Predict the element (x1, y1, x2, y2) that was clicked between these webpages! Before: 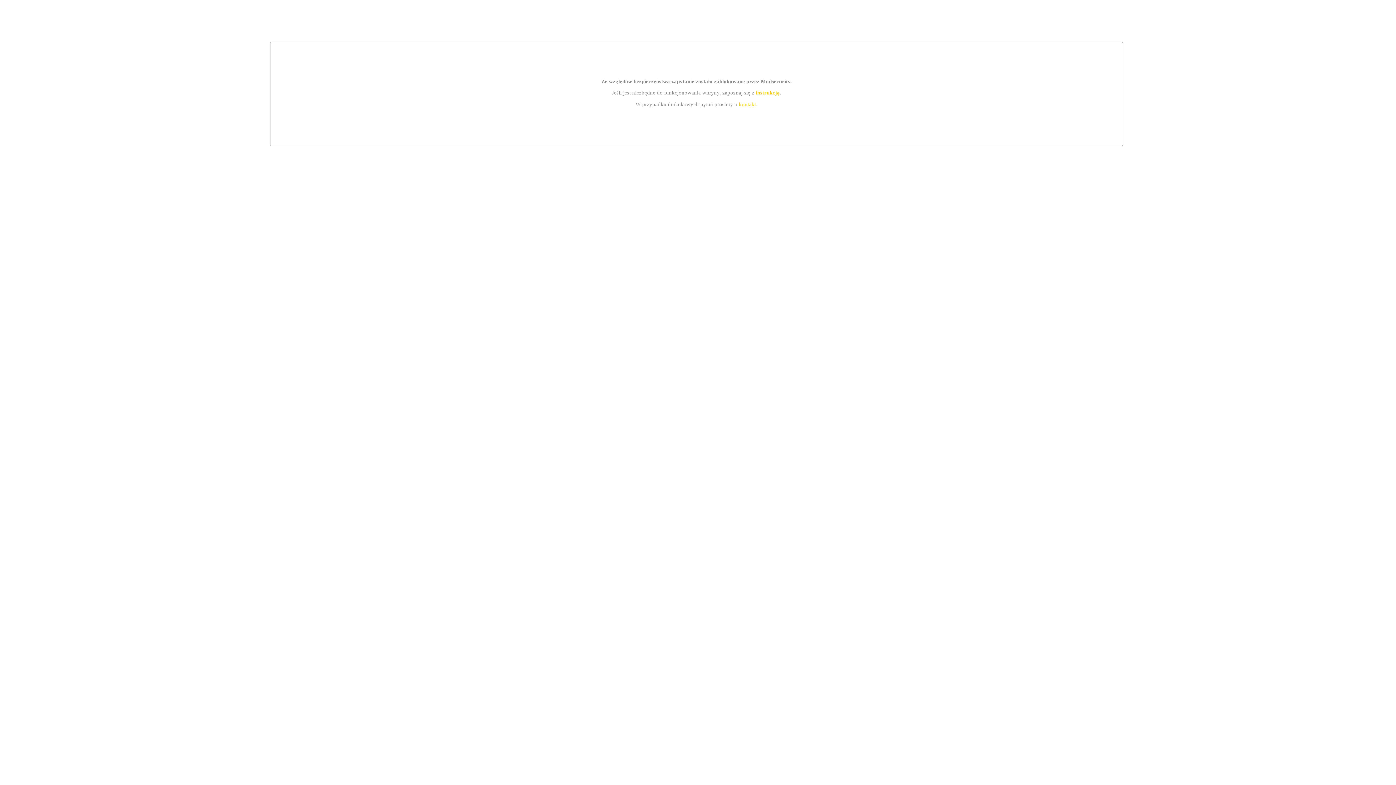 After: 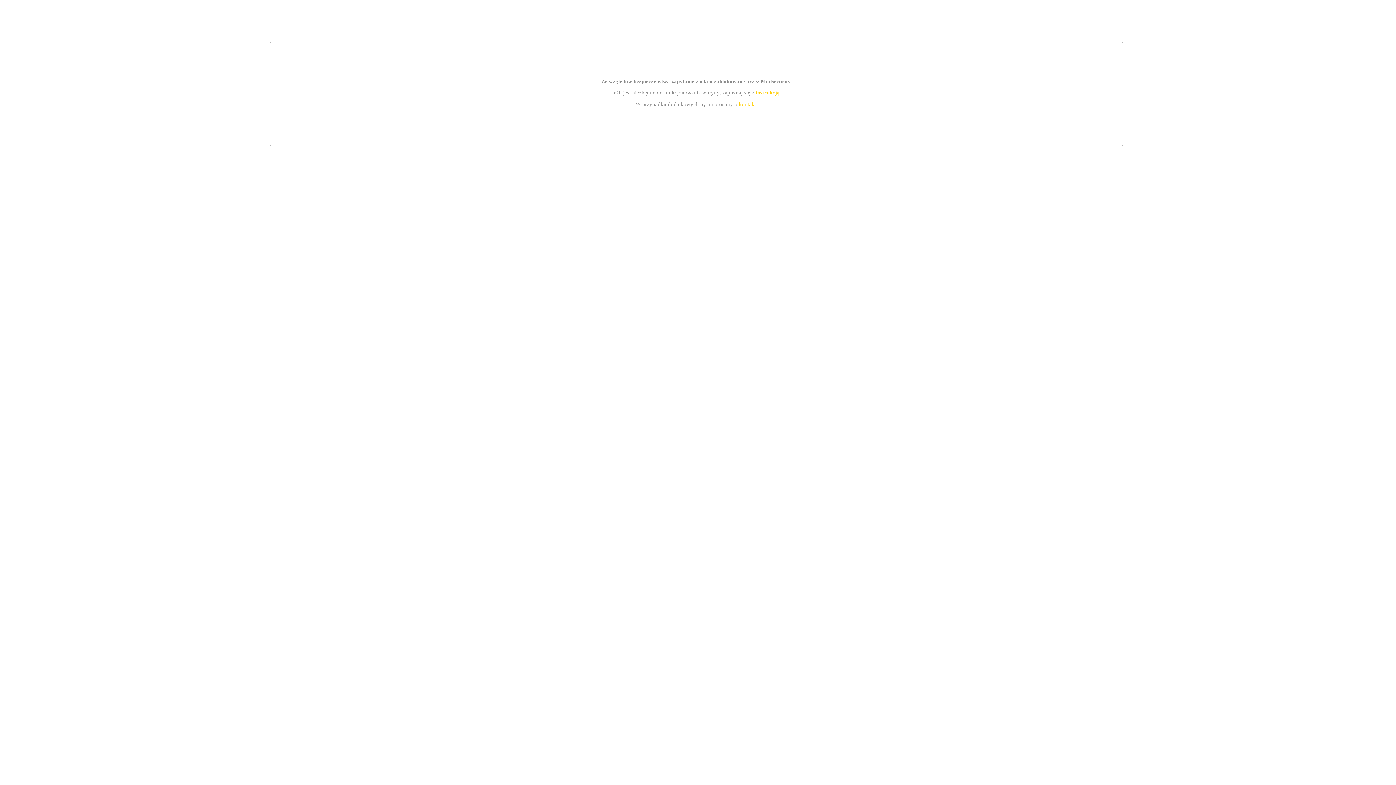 Action: label: kontakt bbox: (739, 101, 756, 107)